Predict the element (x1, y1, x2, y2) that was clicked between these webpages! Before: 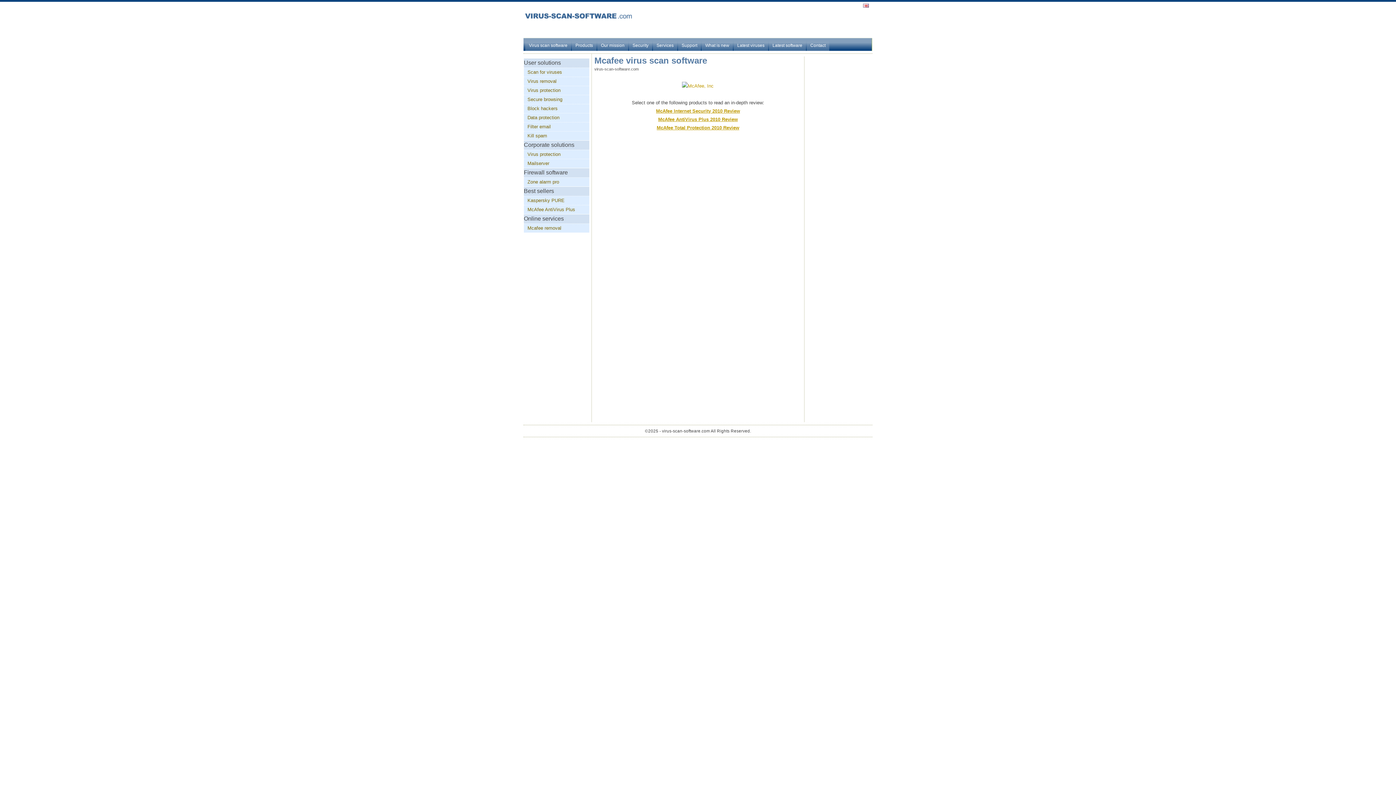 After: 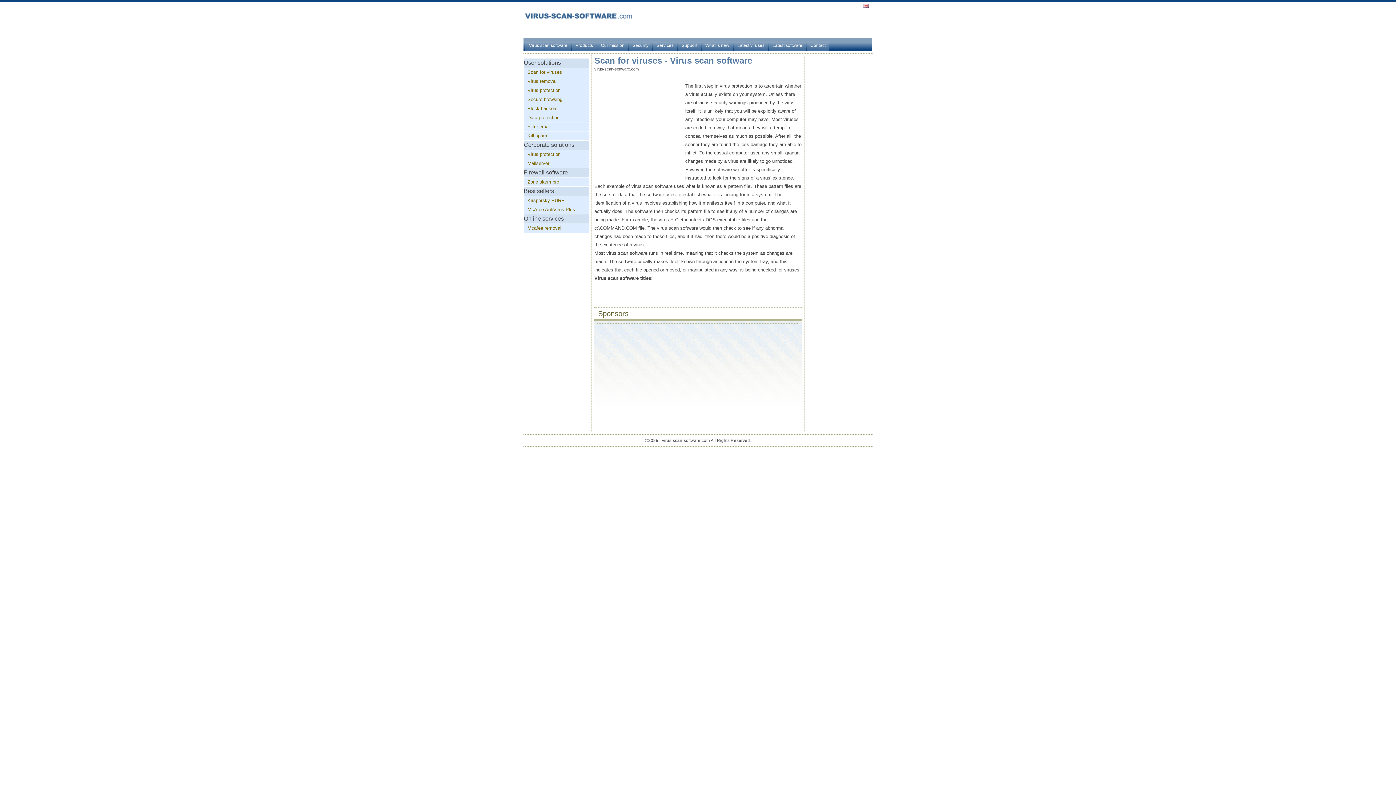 Action: bbox: (524, 68, 589, 76) label: Scan for viruses